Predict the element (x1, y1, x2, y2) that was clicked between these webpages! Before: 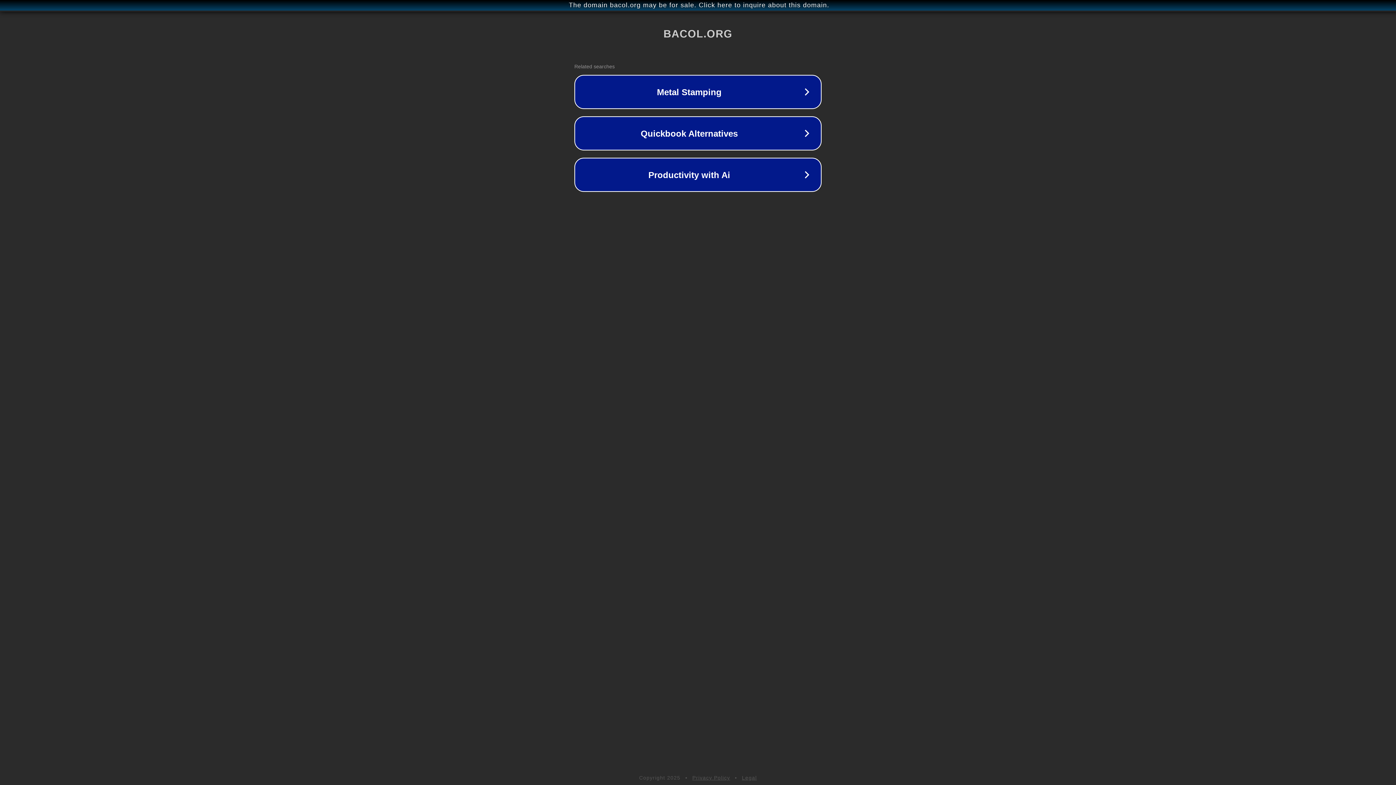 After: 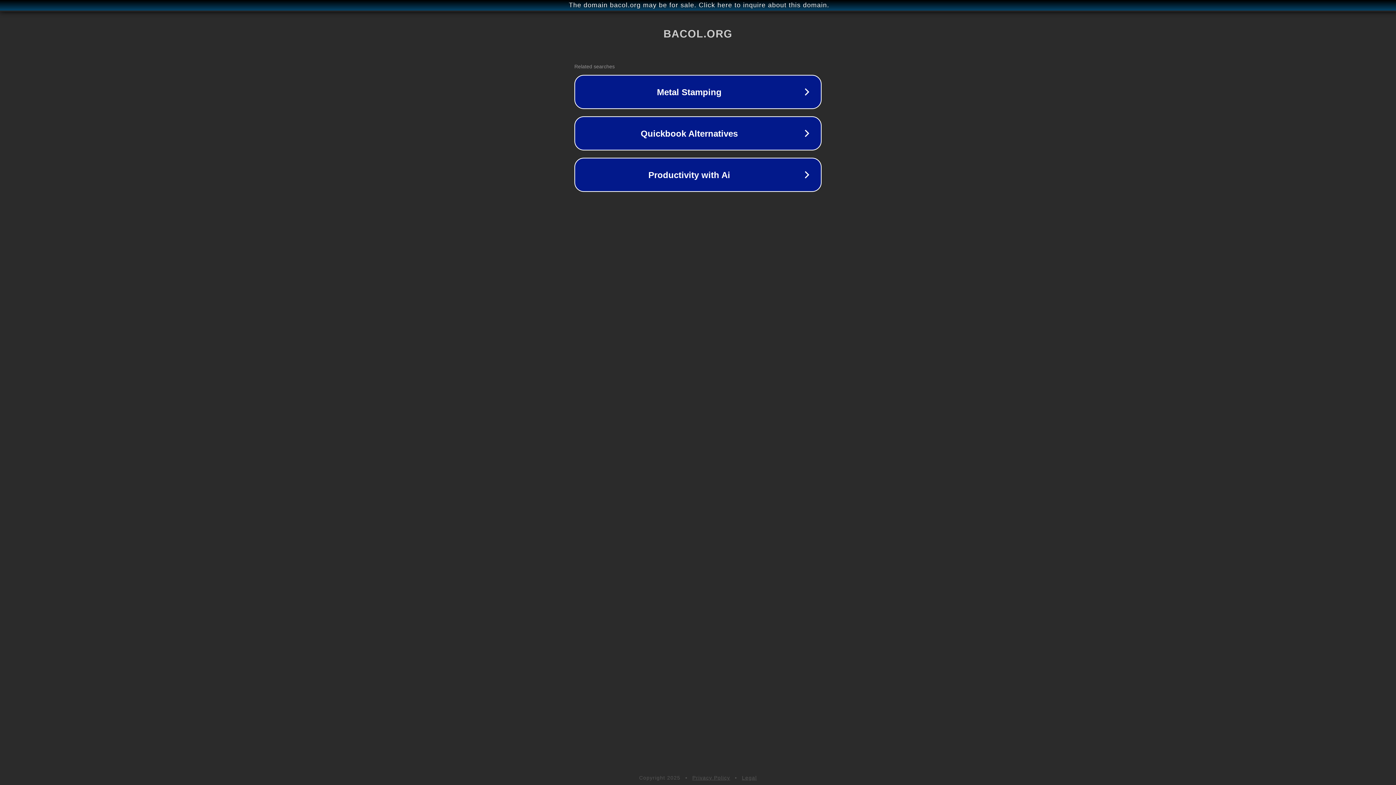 Action: bbox: (742, 775, 757, 781) label: Legal